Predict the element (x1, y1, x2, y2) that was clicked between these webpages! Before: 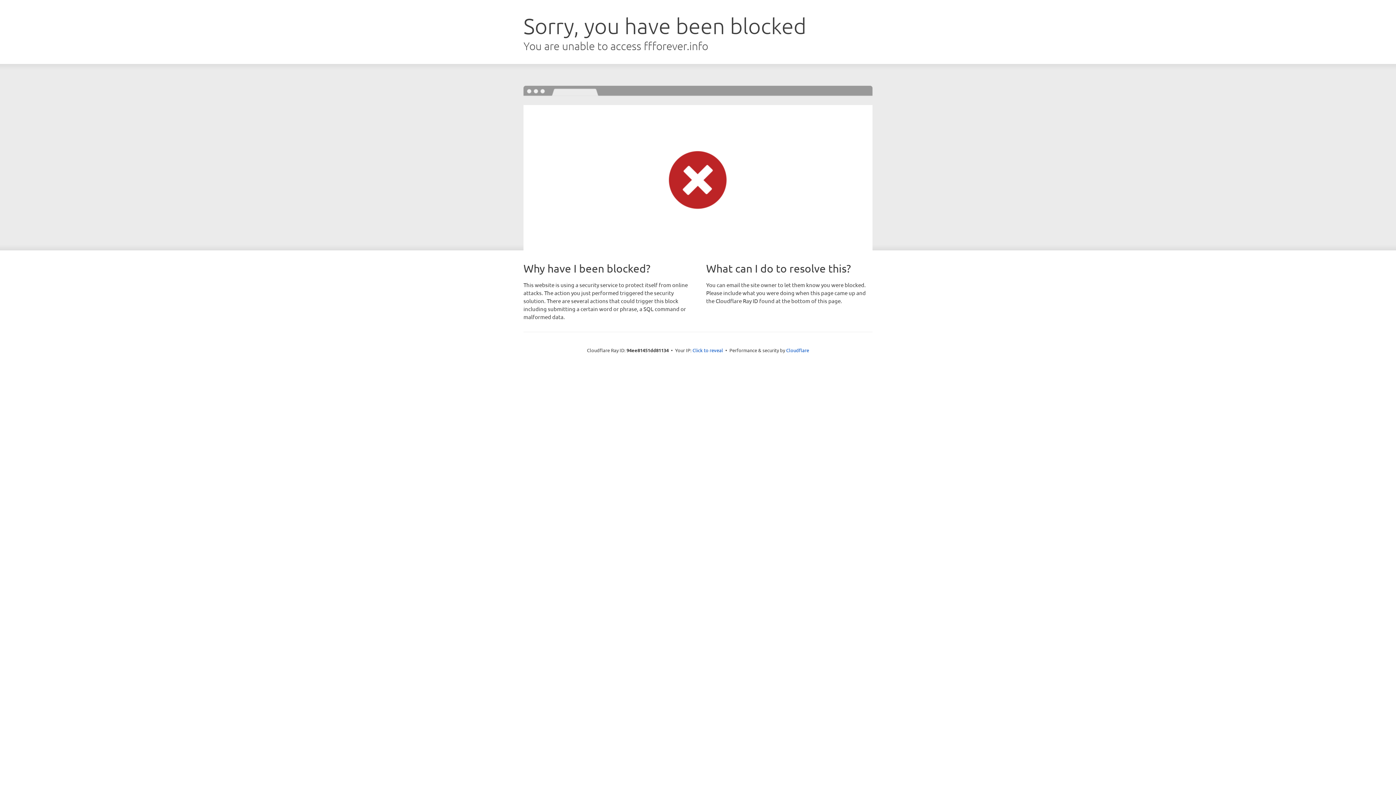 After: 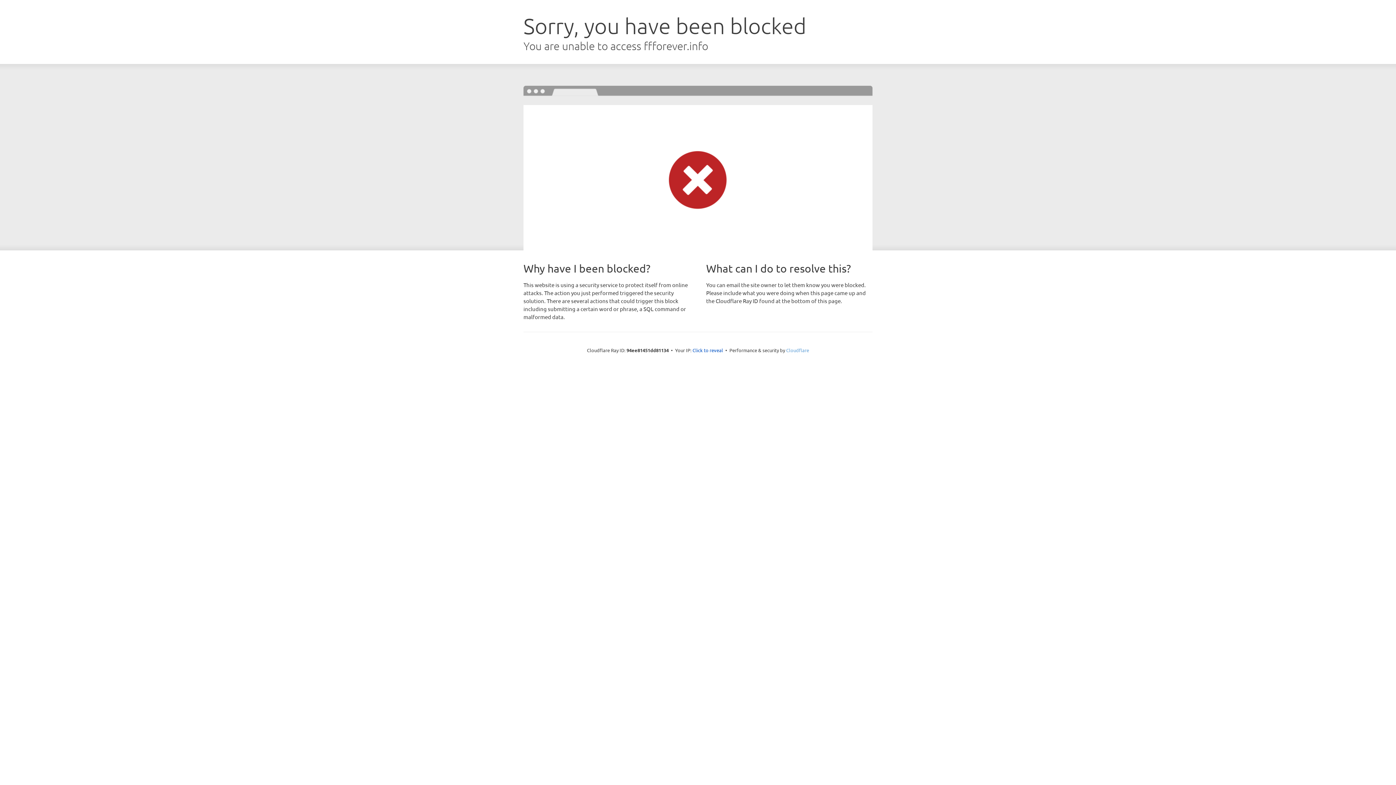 Action: label: Cloudflare bbox: (786, 347, 809, 353)